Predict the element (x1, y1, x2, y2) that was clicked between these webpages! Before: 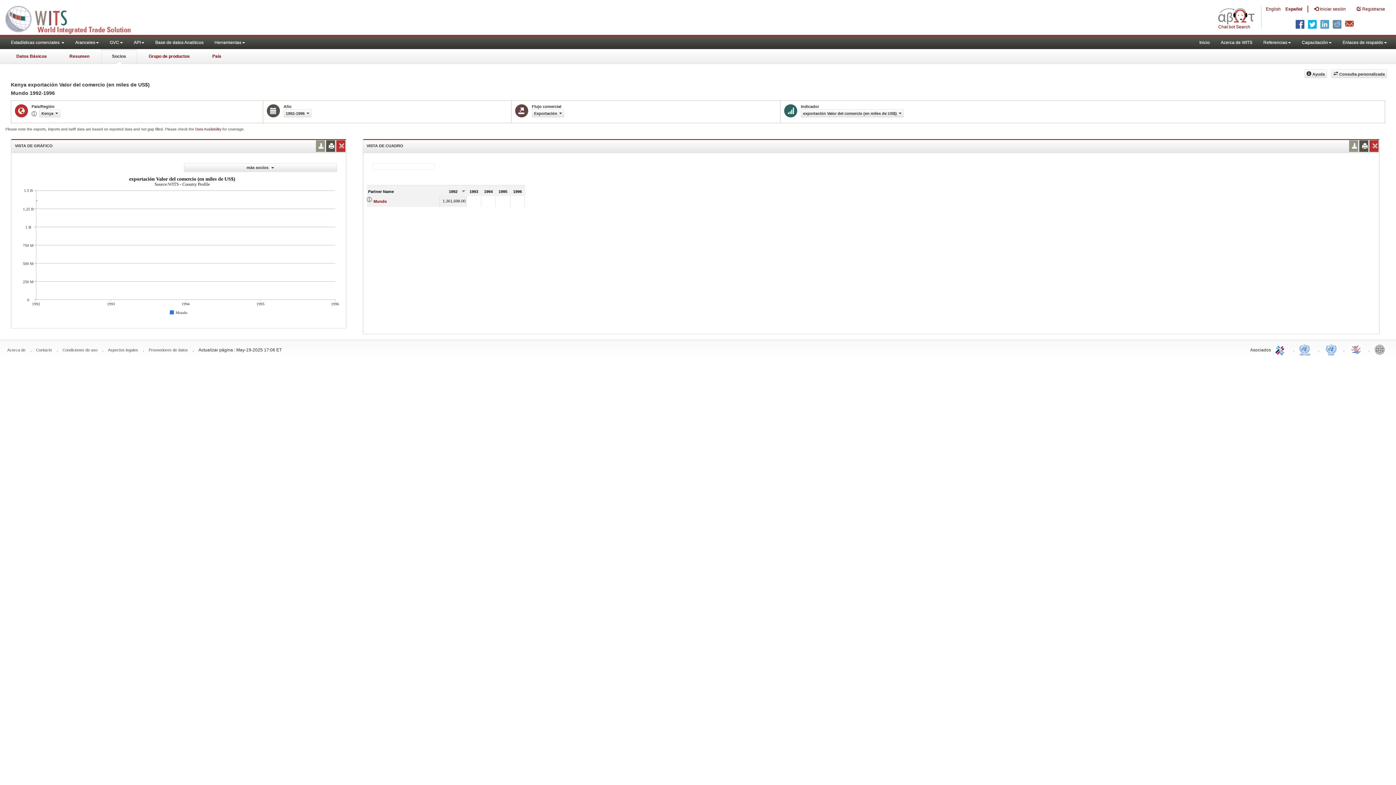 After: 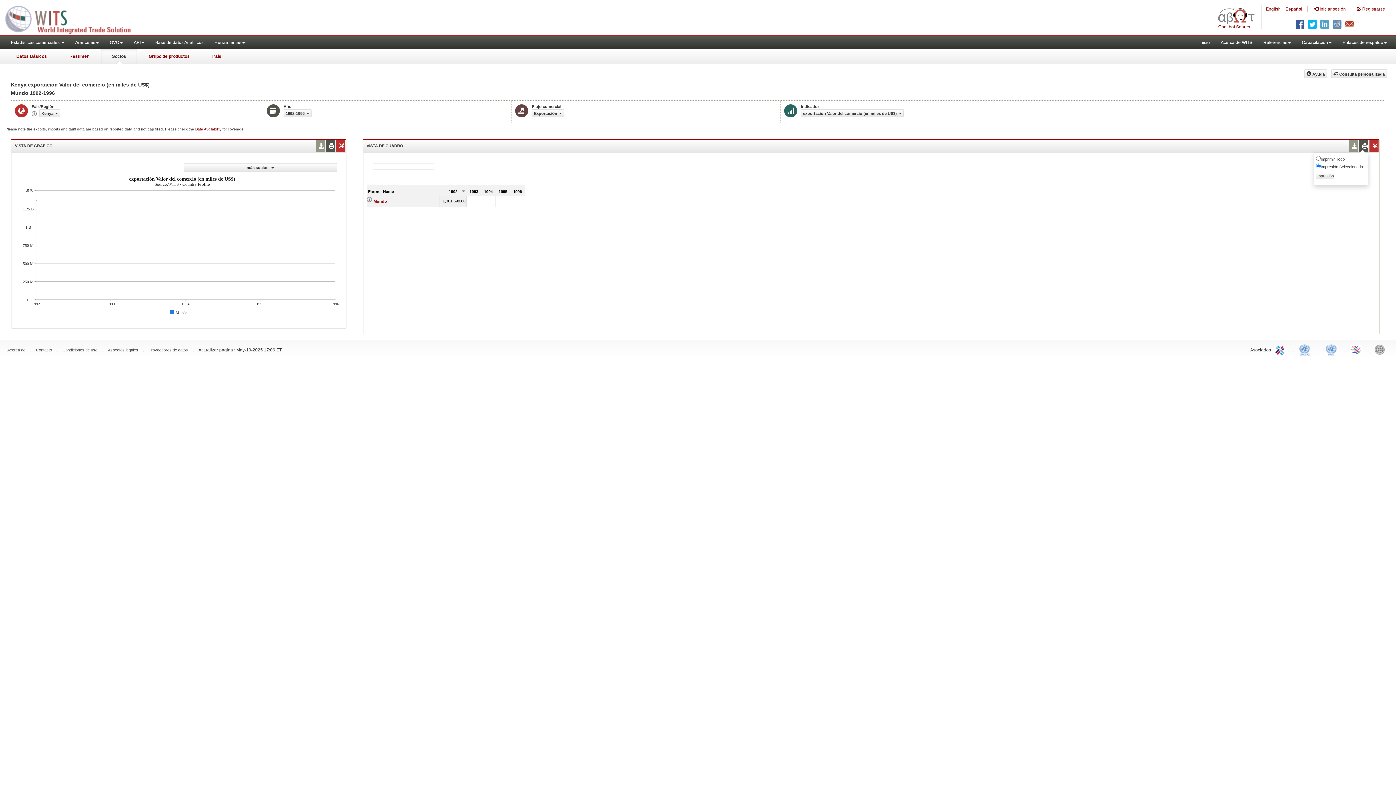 Action: bbox: (1361, 140, 1366, 152)